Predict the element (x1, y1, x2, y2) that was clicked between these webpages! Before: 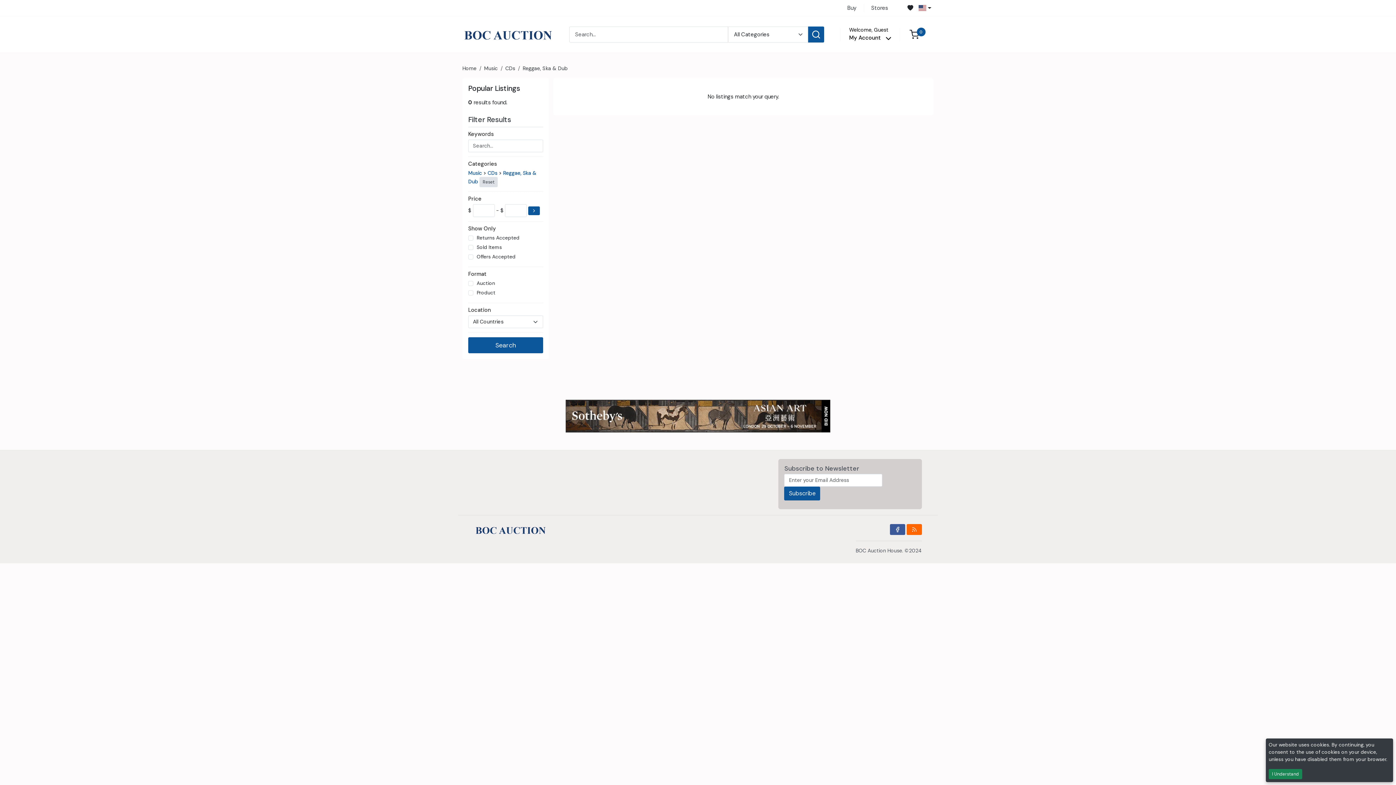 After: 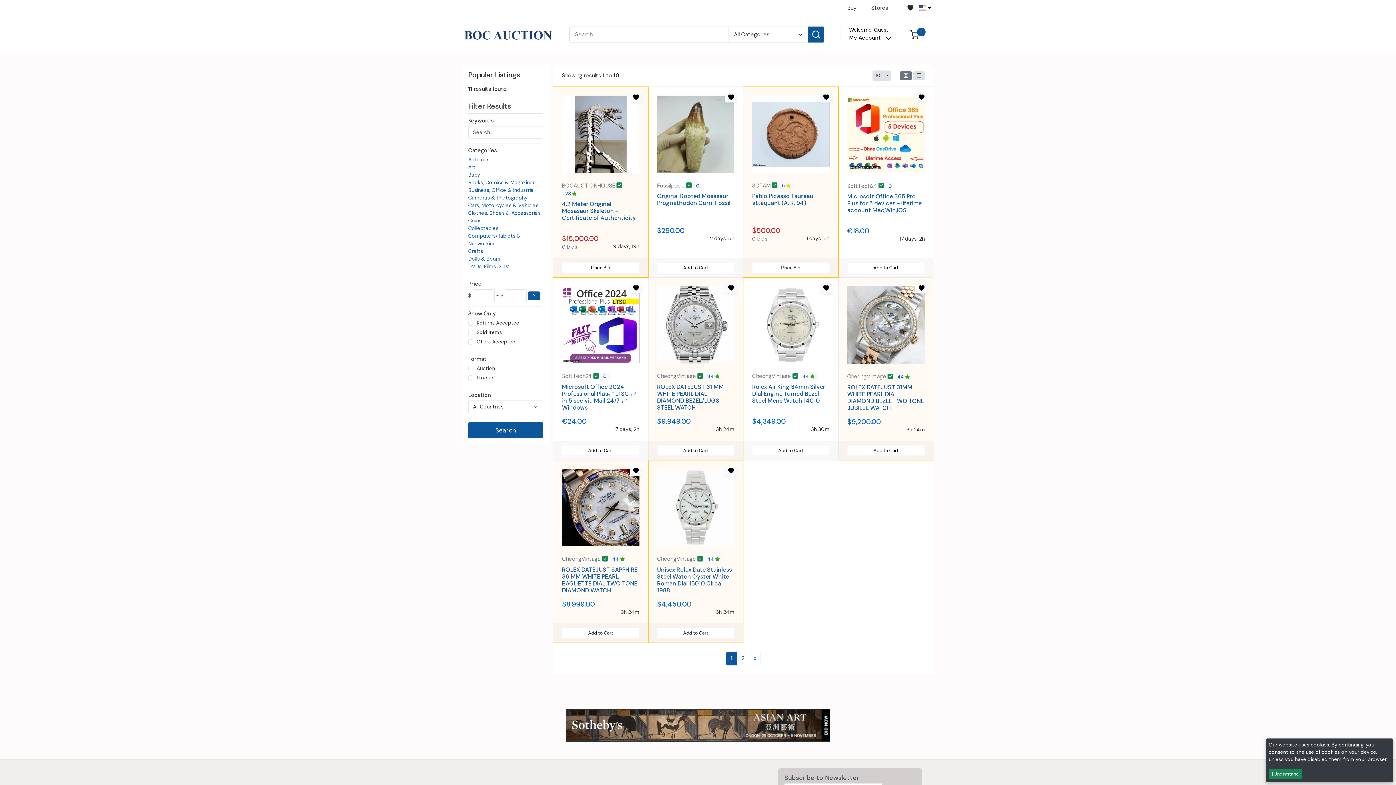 Action: bbox: (462, 65, 476, 71) label: Home